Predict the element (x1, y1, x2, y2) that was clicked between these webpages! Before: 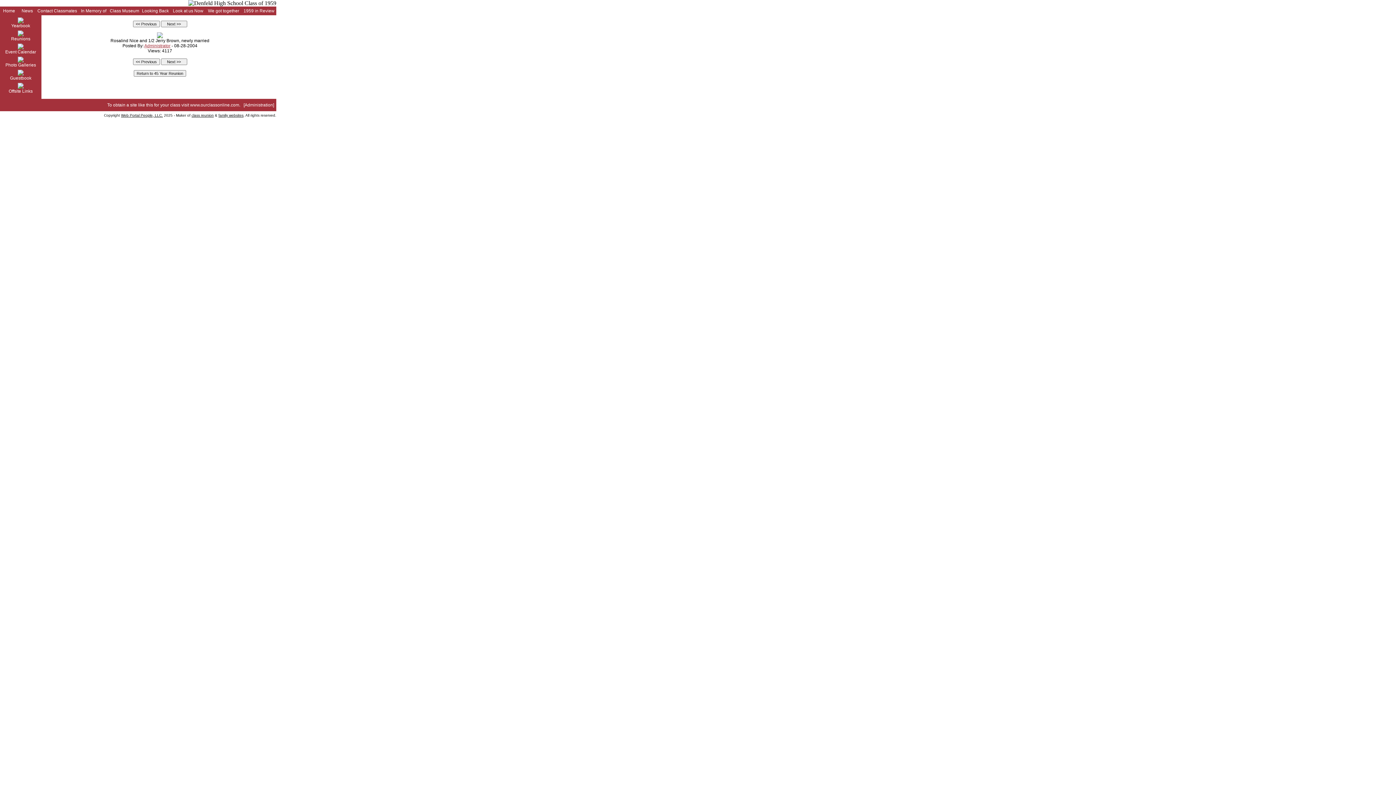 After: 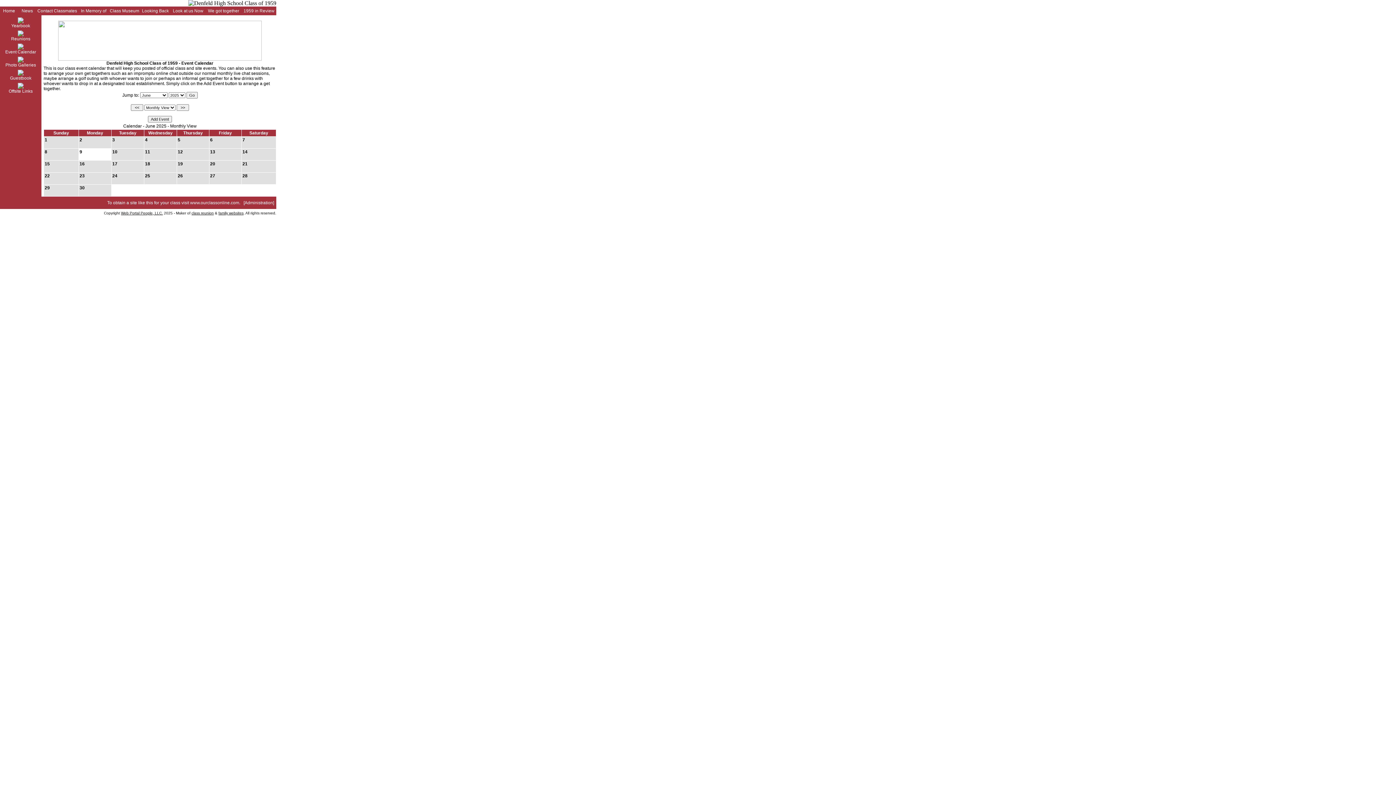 Action: bbox: (5, 45, 36, 54) label: 
Event Calendar